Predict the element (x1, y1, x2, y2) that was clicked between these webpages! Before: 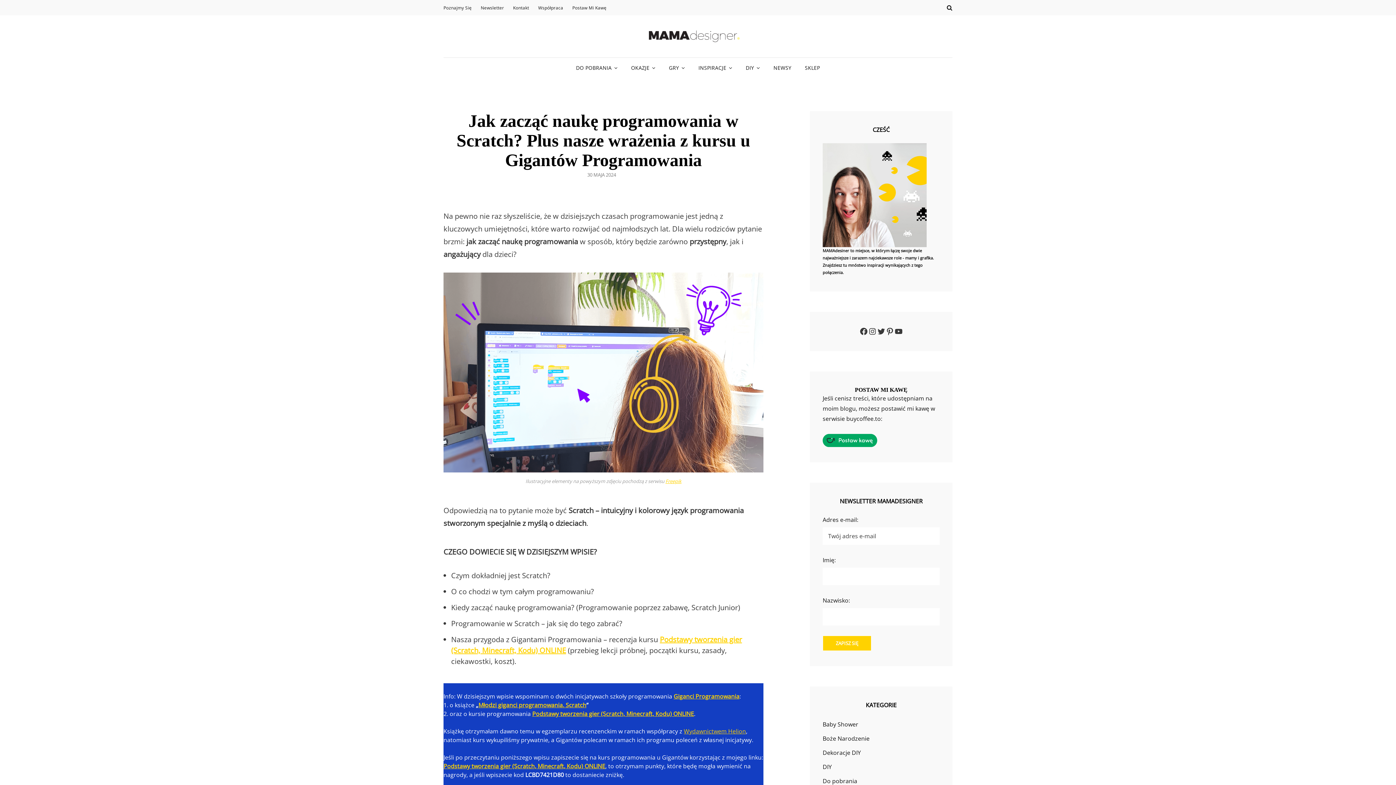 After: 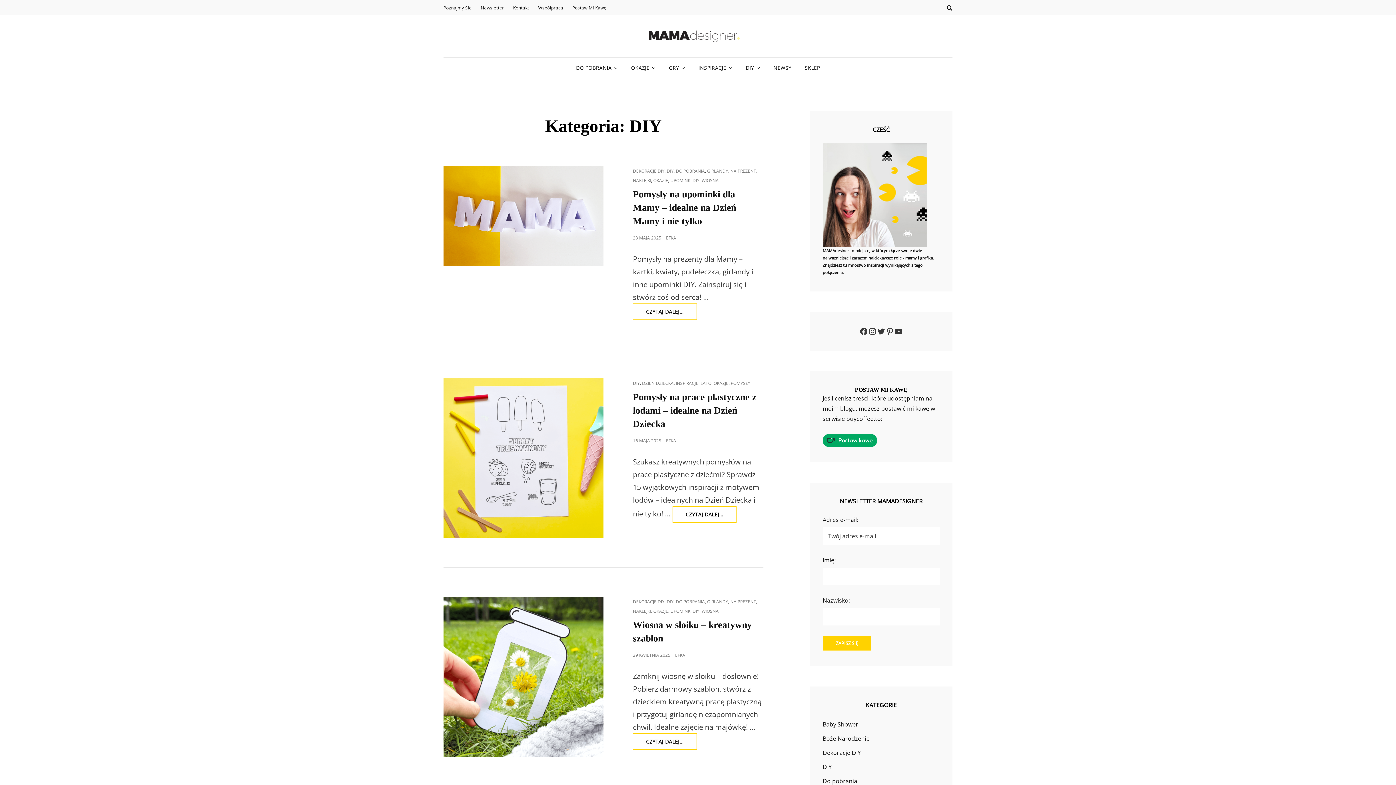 Action: label: DIY bbox: (740, 57, 766, 78)